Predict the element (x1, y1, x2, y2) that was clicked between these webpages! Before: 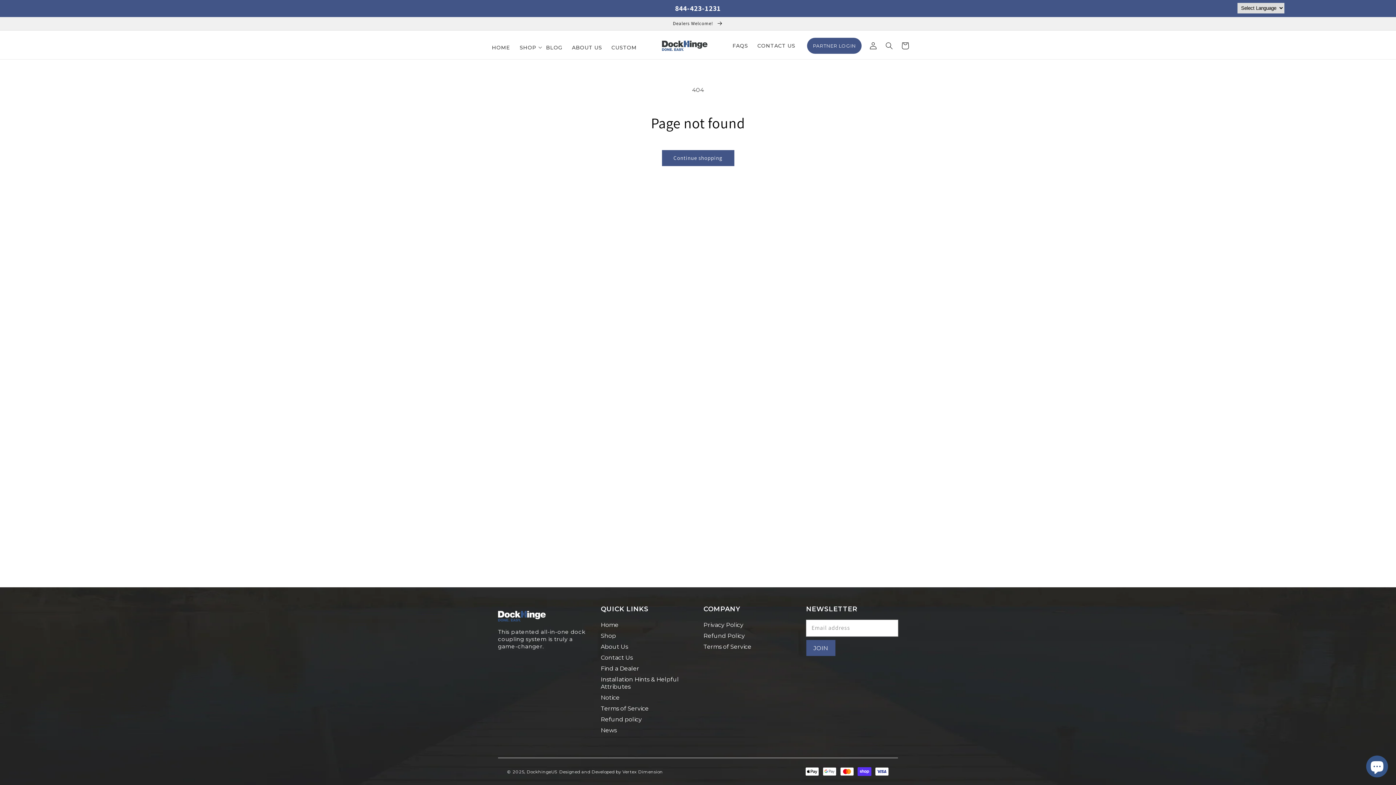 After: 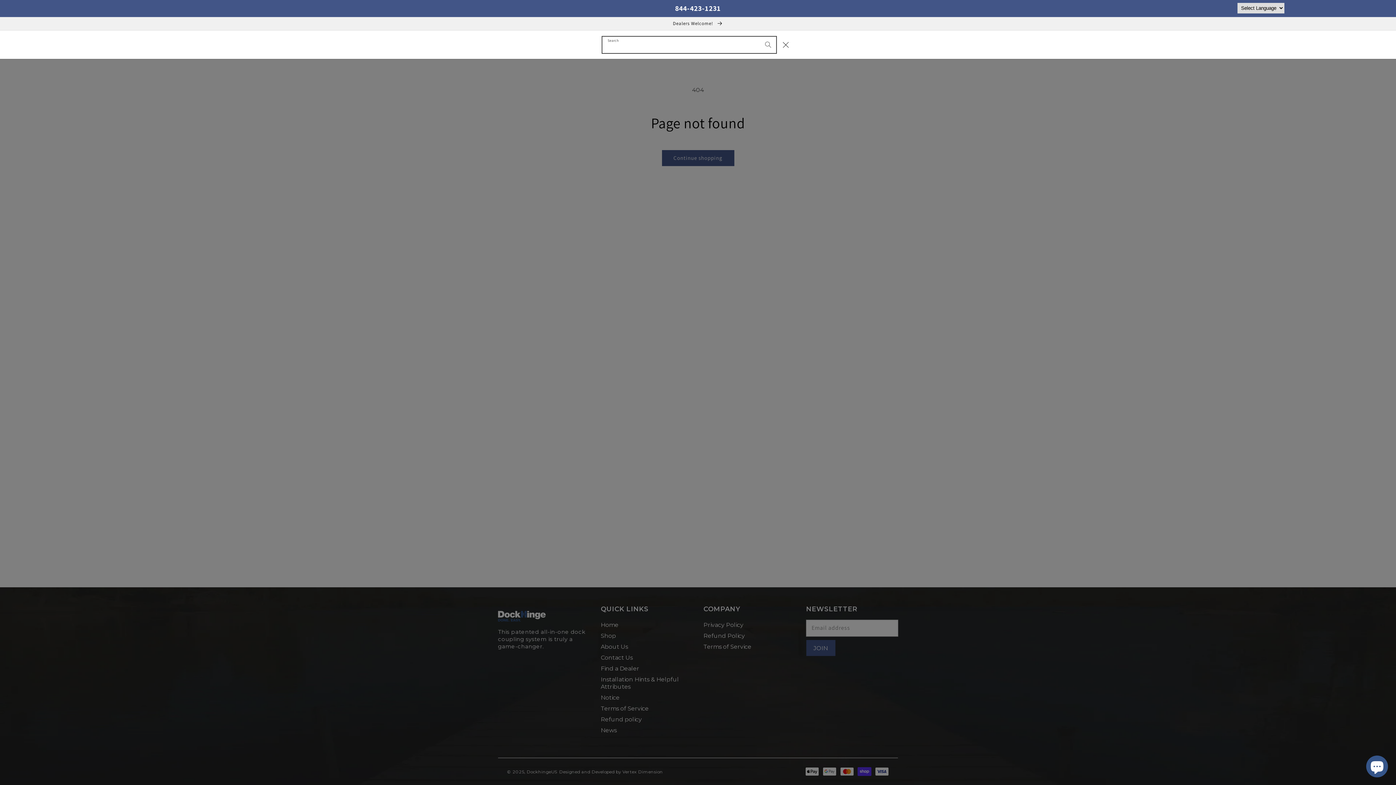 Action: bbox: (881, 37, 897, 53) label: Search